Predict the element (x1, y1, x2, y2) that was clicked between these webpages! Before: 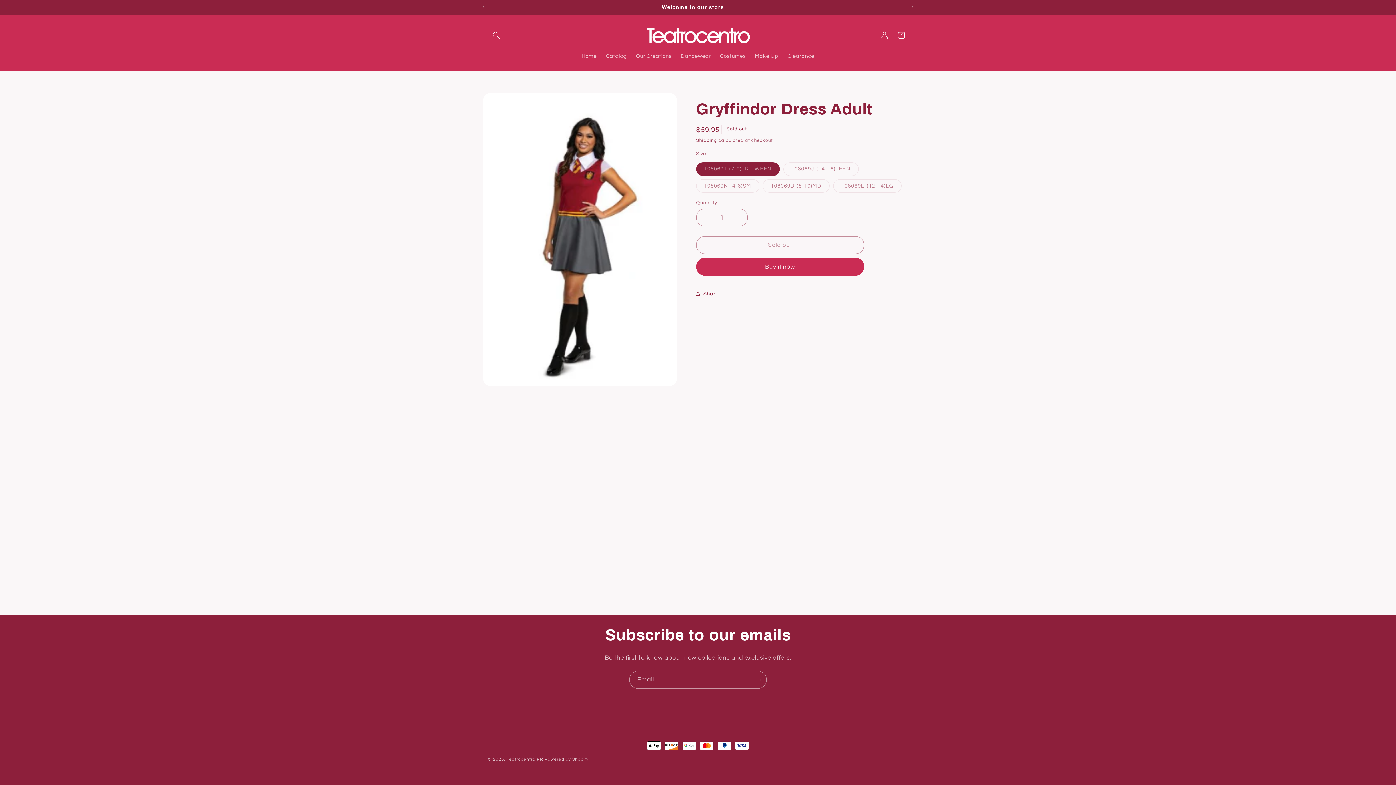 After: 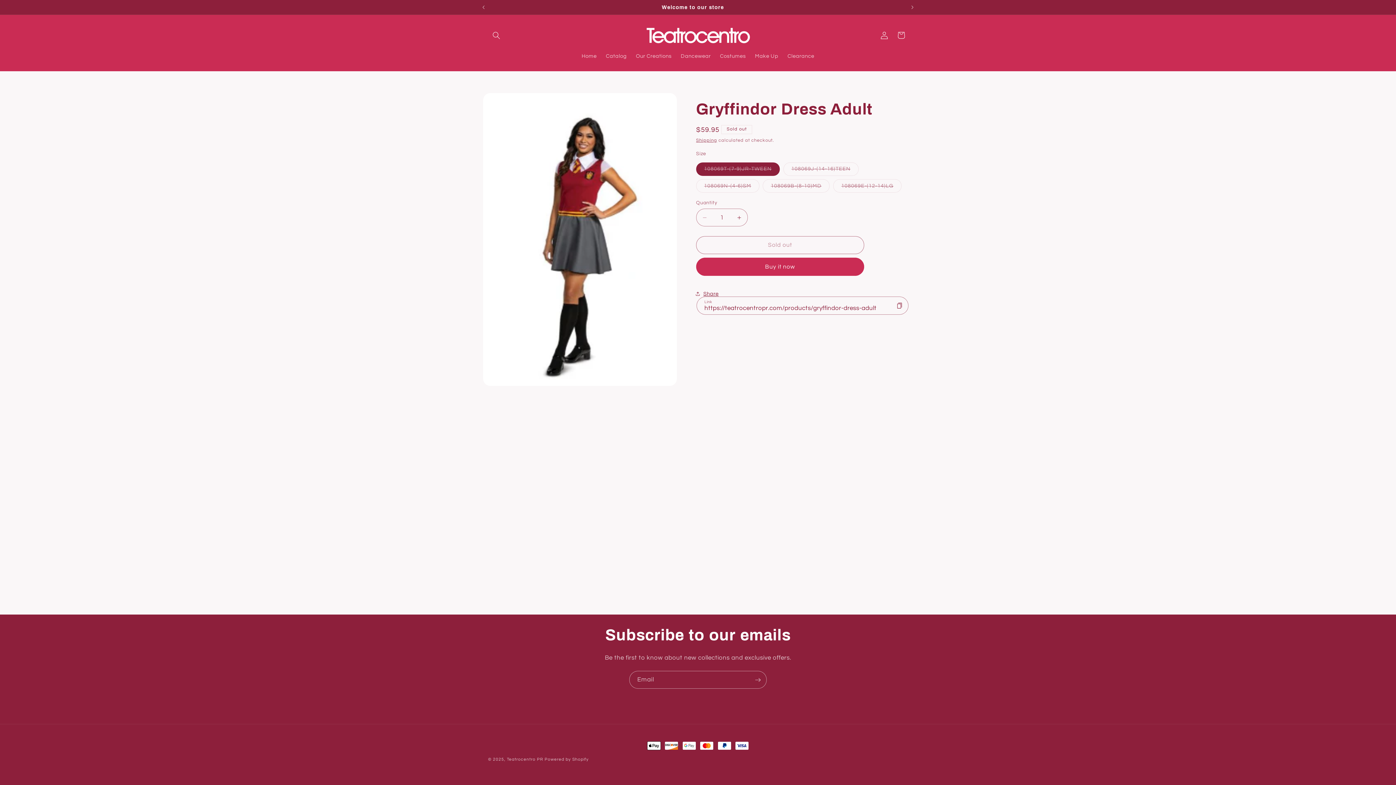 Action: bbox: (696, 285, 718, 302) label: Share